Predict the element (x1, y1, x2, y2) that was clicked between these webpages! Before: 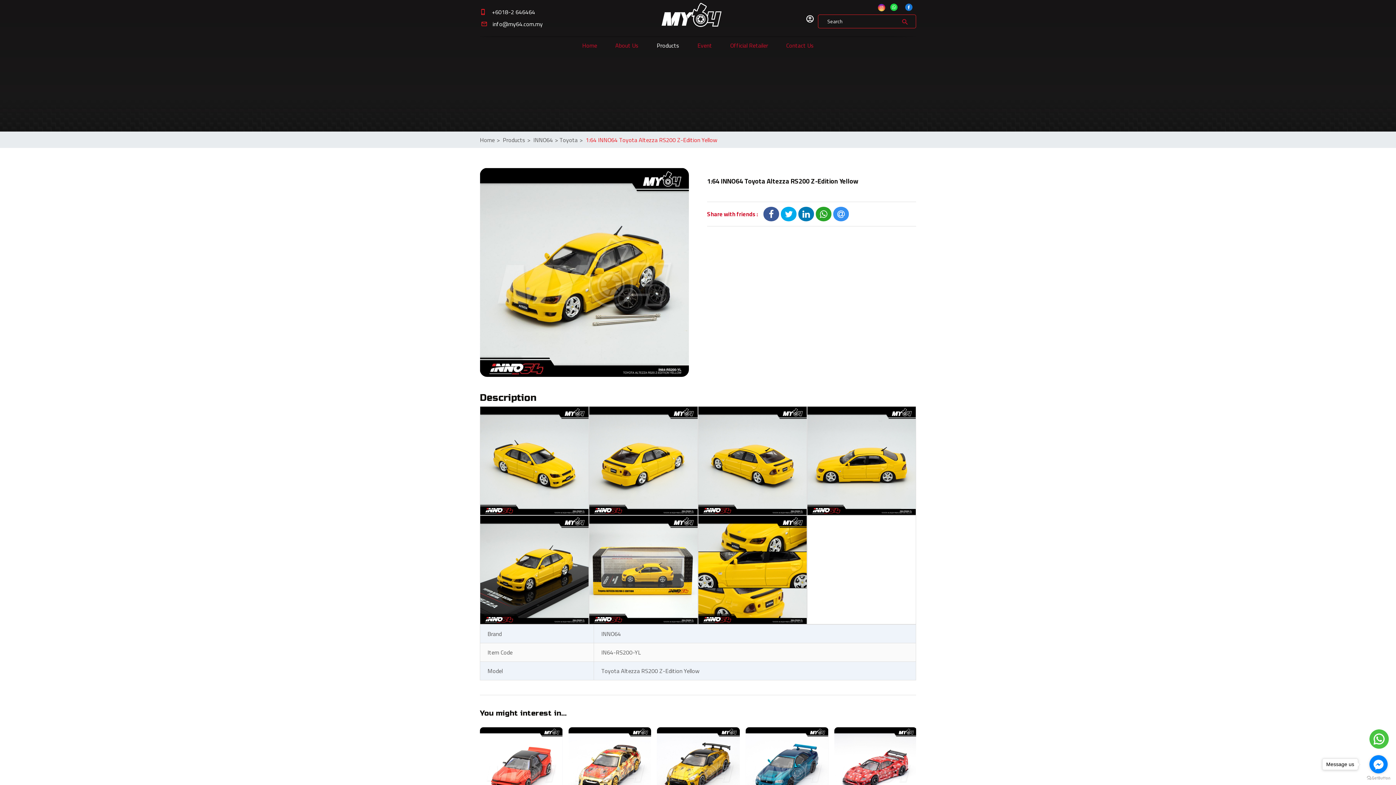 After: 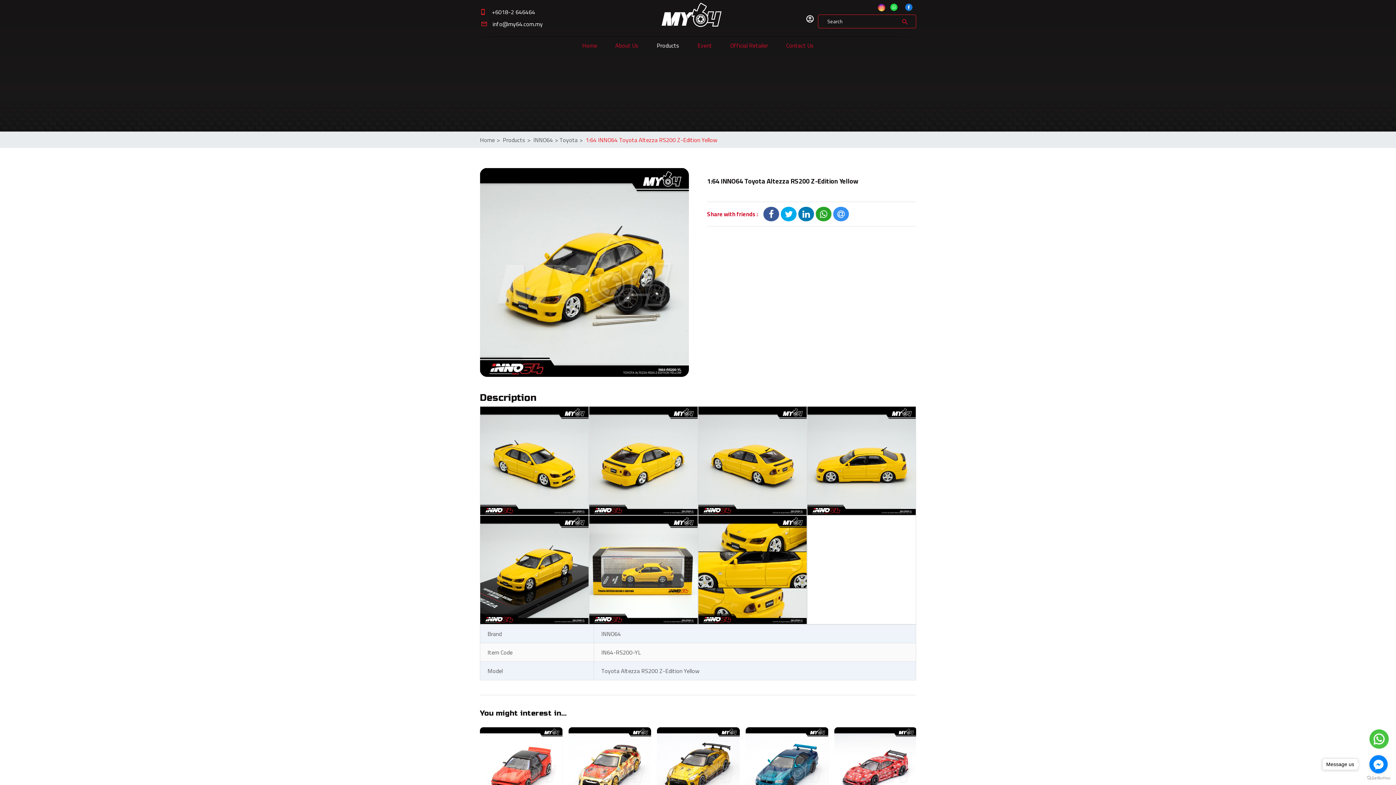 Action: bbox: (890, 3, 900, 14)